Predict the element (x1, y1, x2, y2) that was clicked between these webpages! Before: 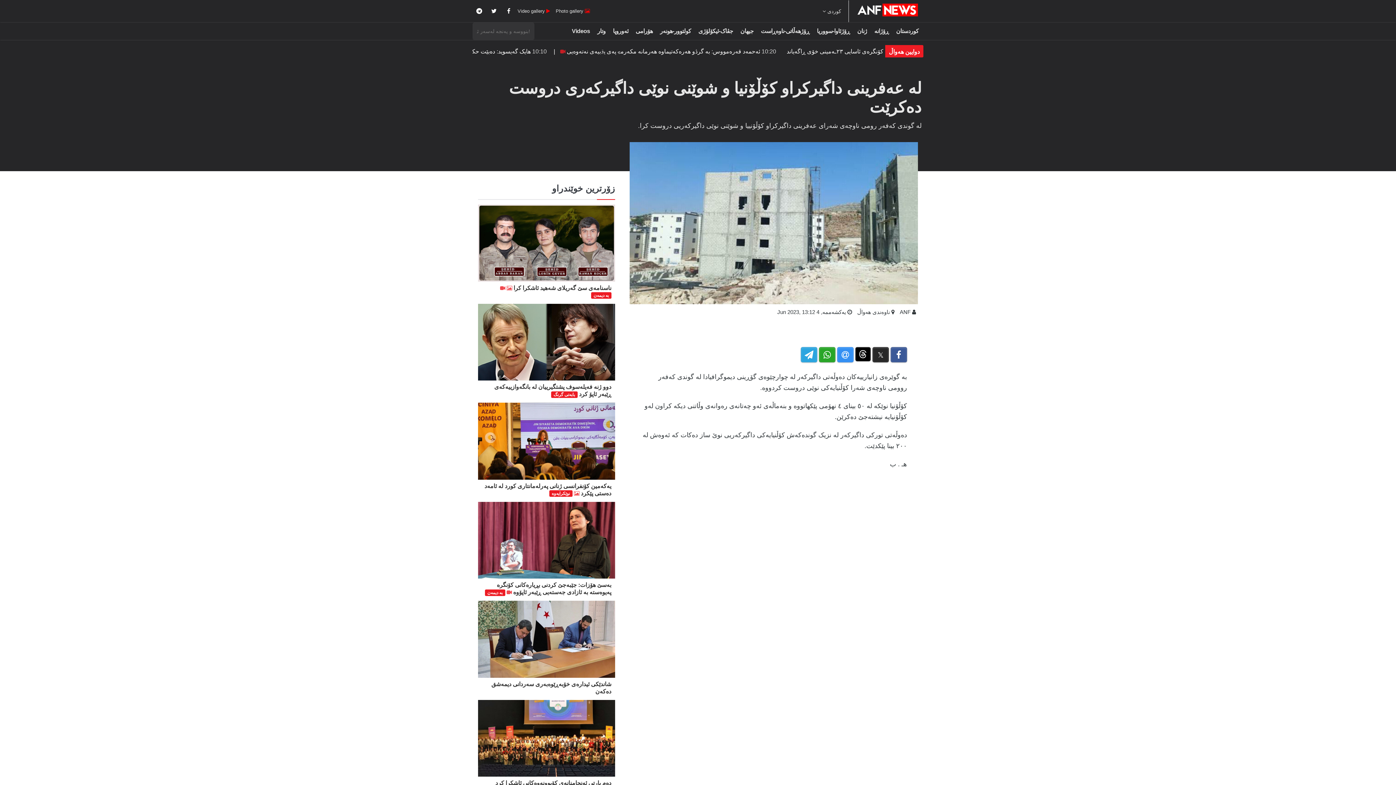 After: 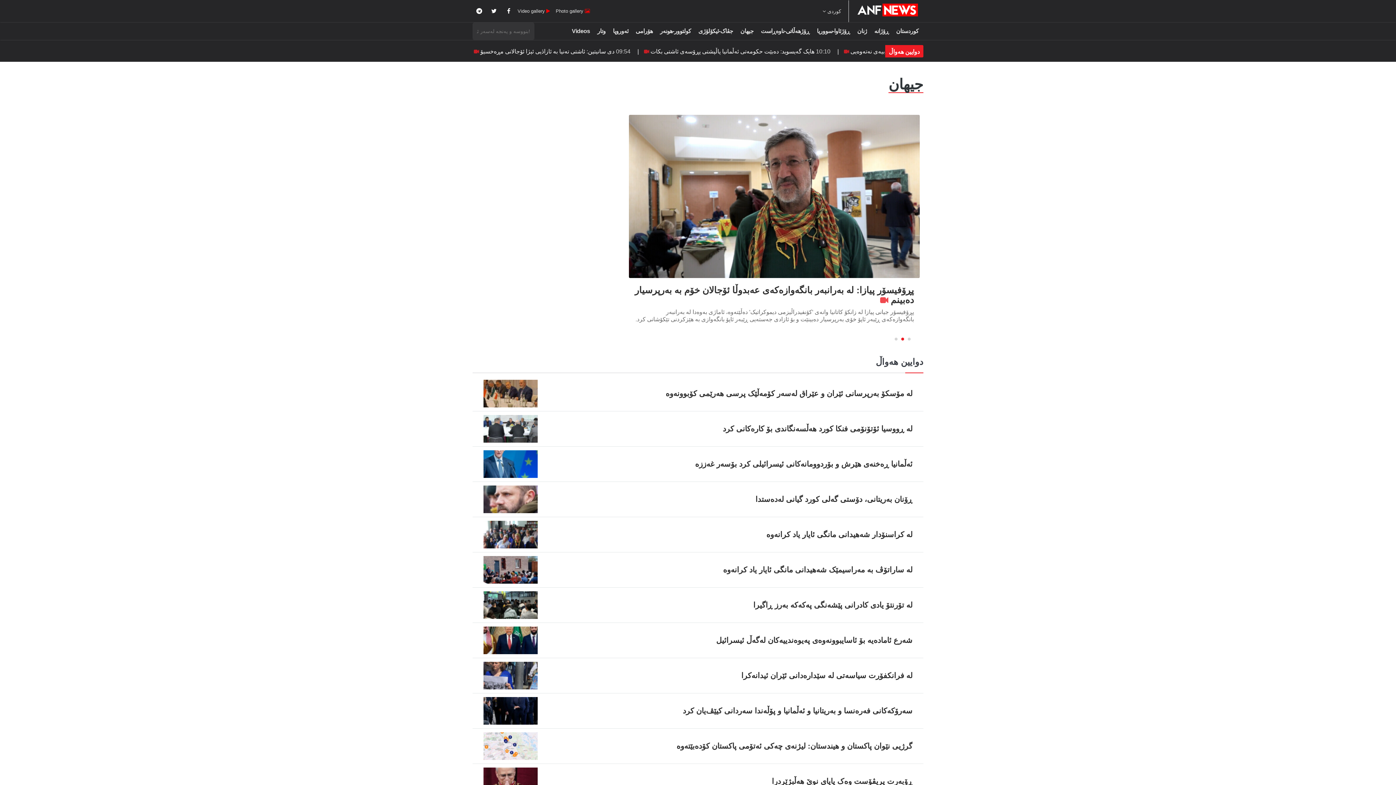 Action: label: جیهان bbox: (738, 25, 756, 37)